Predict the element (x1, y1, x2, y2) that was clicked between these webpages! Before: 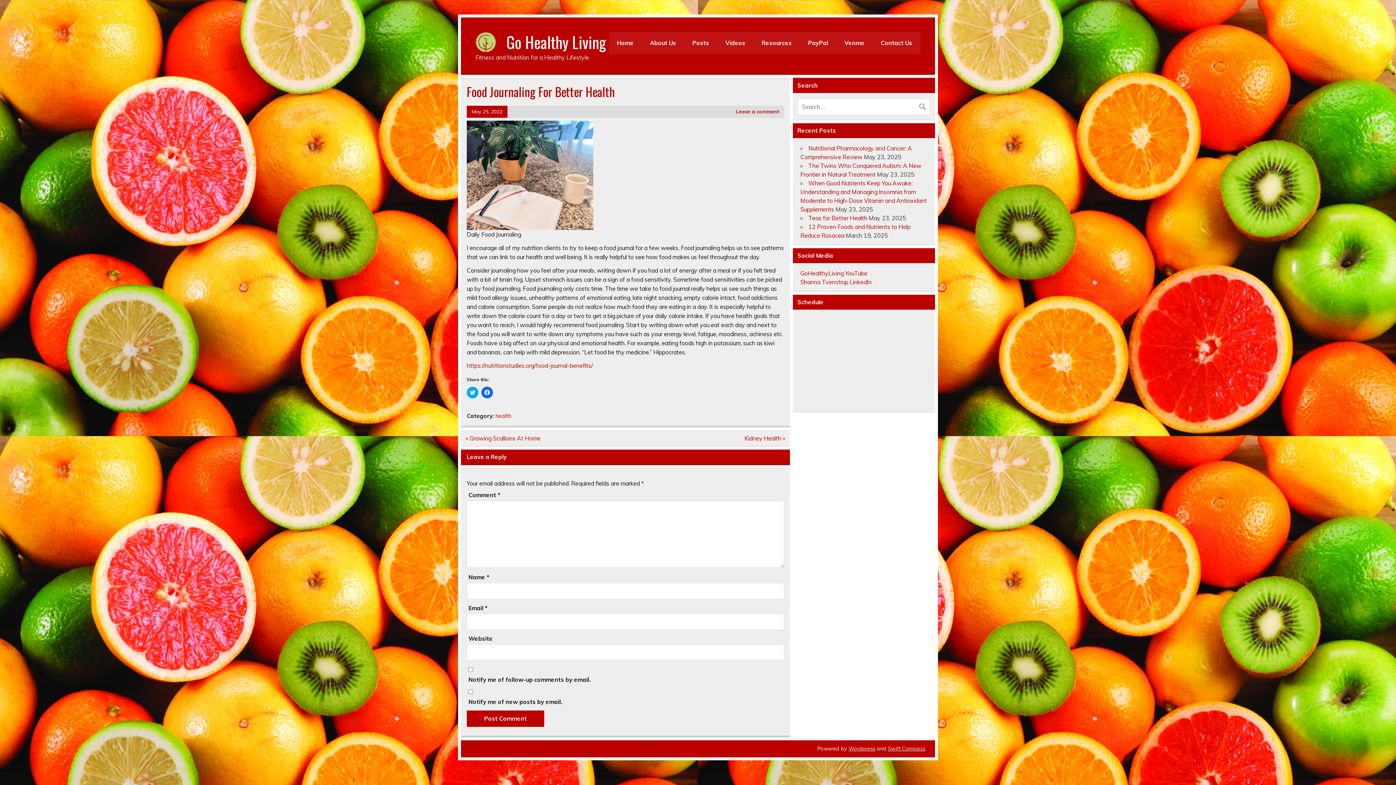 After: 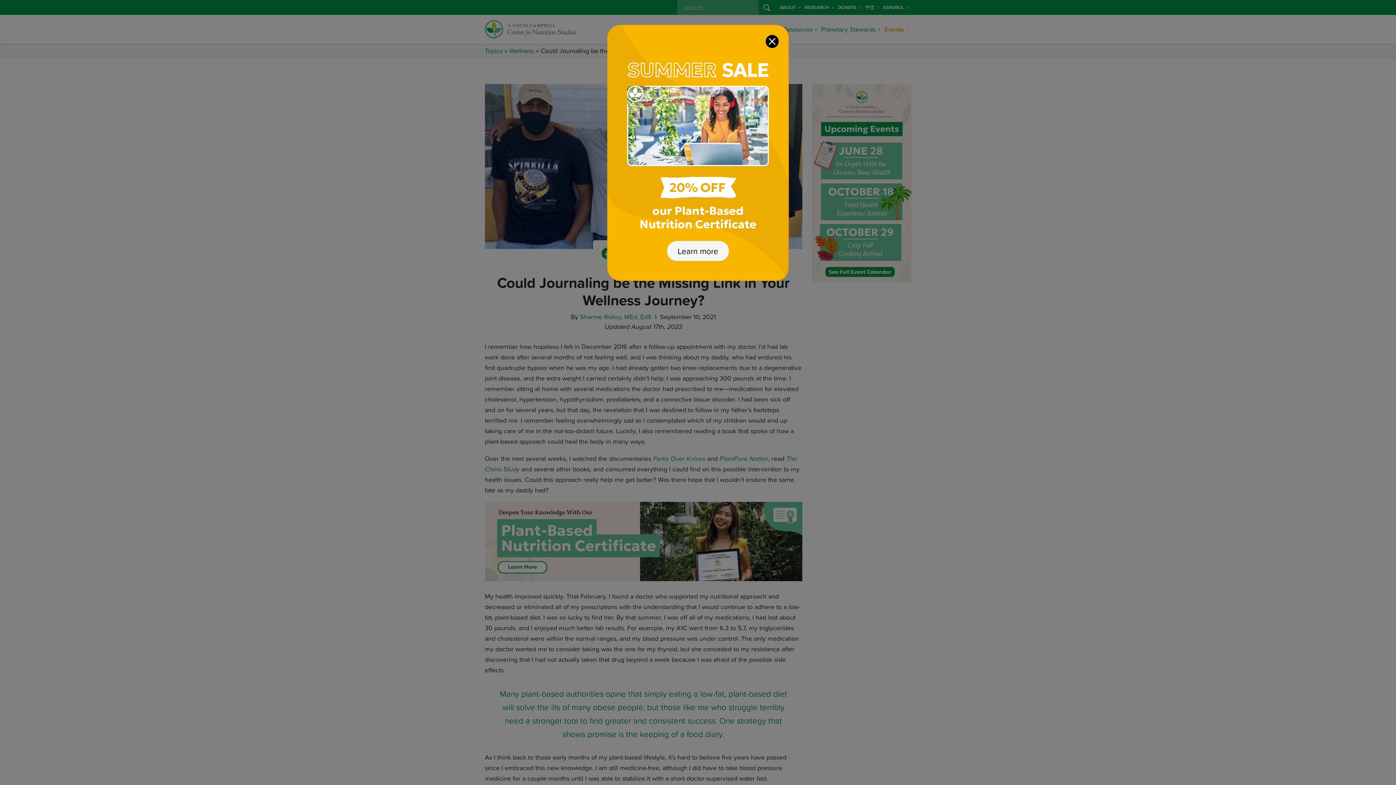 Action: bbox: (466, 362, 593, 369) label: https://nutritionstudies.org/food-journal-benefits/